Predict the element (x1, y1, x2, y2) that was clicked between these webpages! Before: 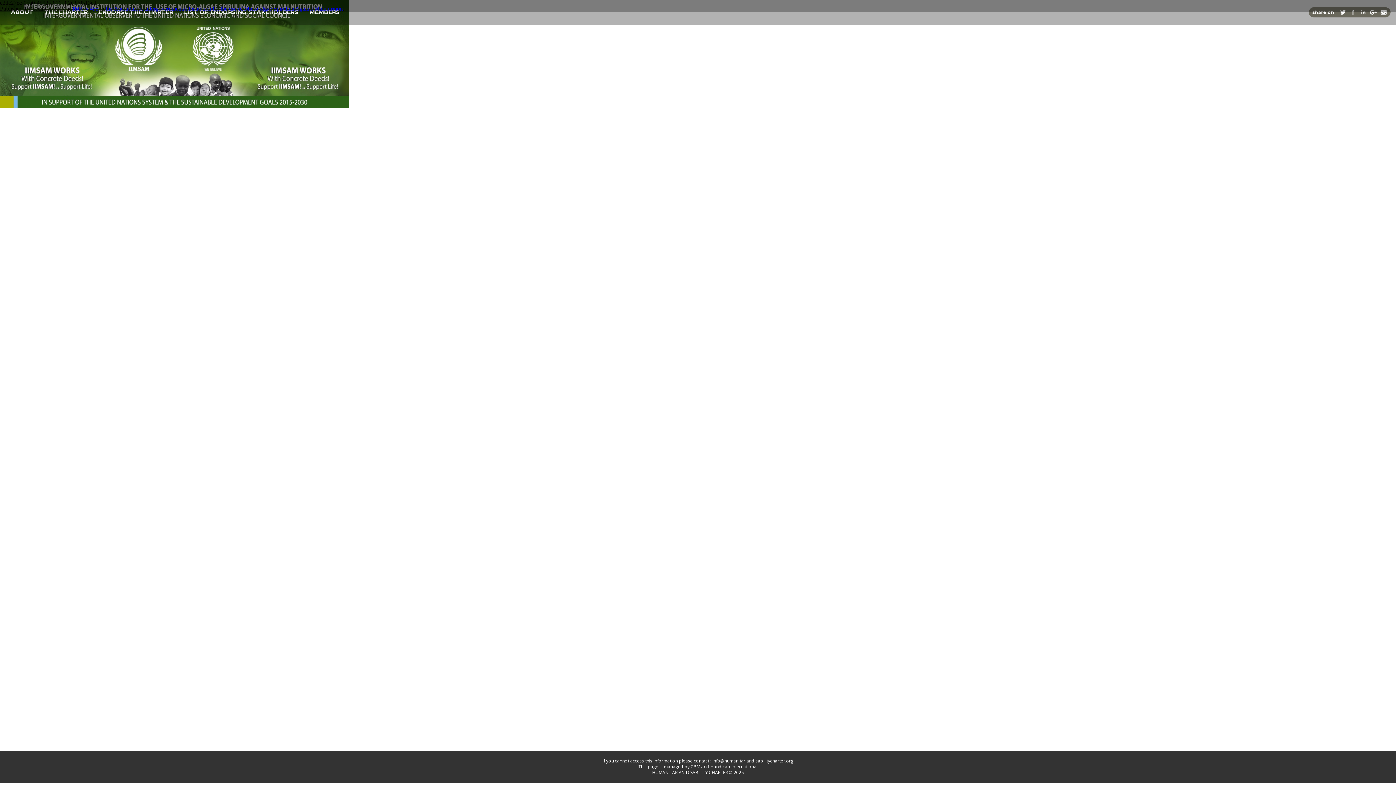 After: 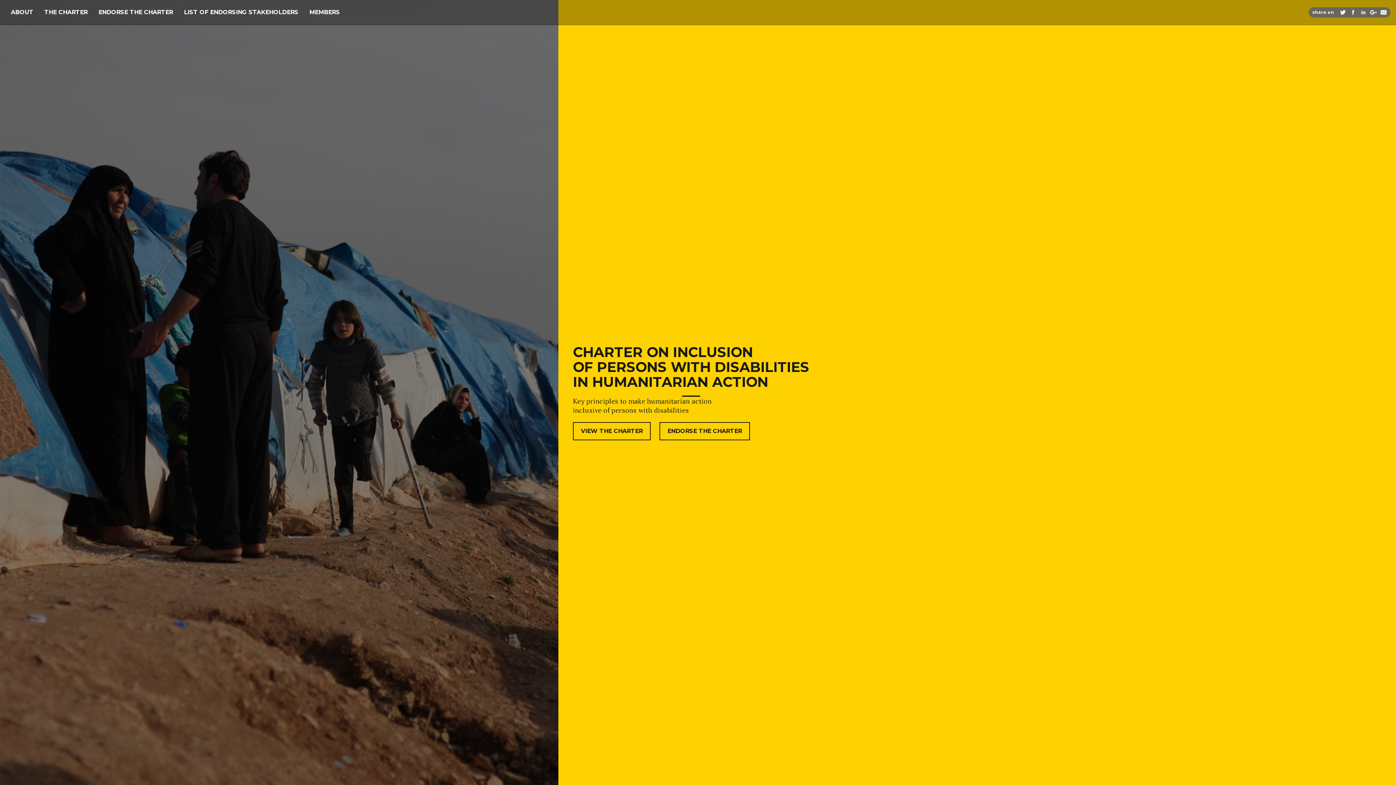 Action: label: the Autonomous Intergovernmental Institution for the use of Micro-algae Spirulina Against Malnutrition bbox: (105, 5, 342, 11)